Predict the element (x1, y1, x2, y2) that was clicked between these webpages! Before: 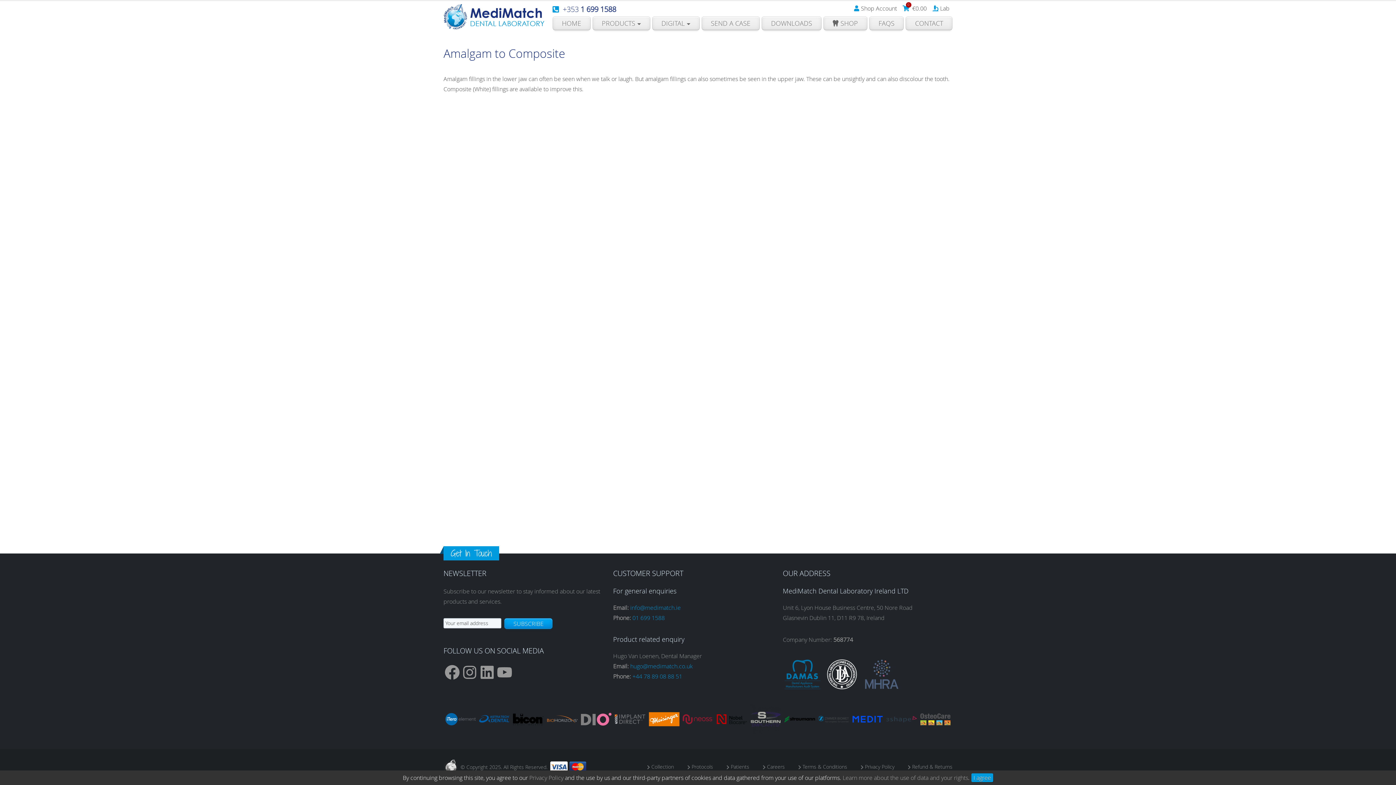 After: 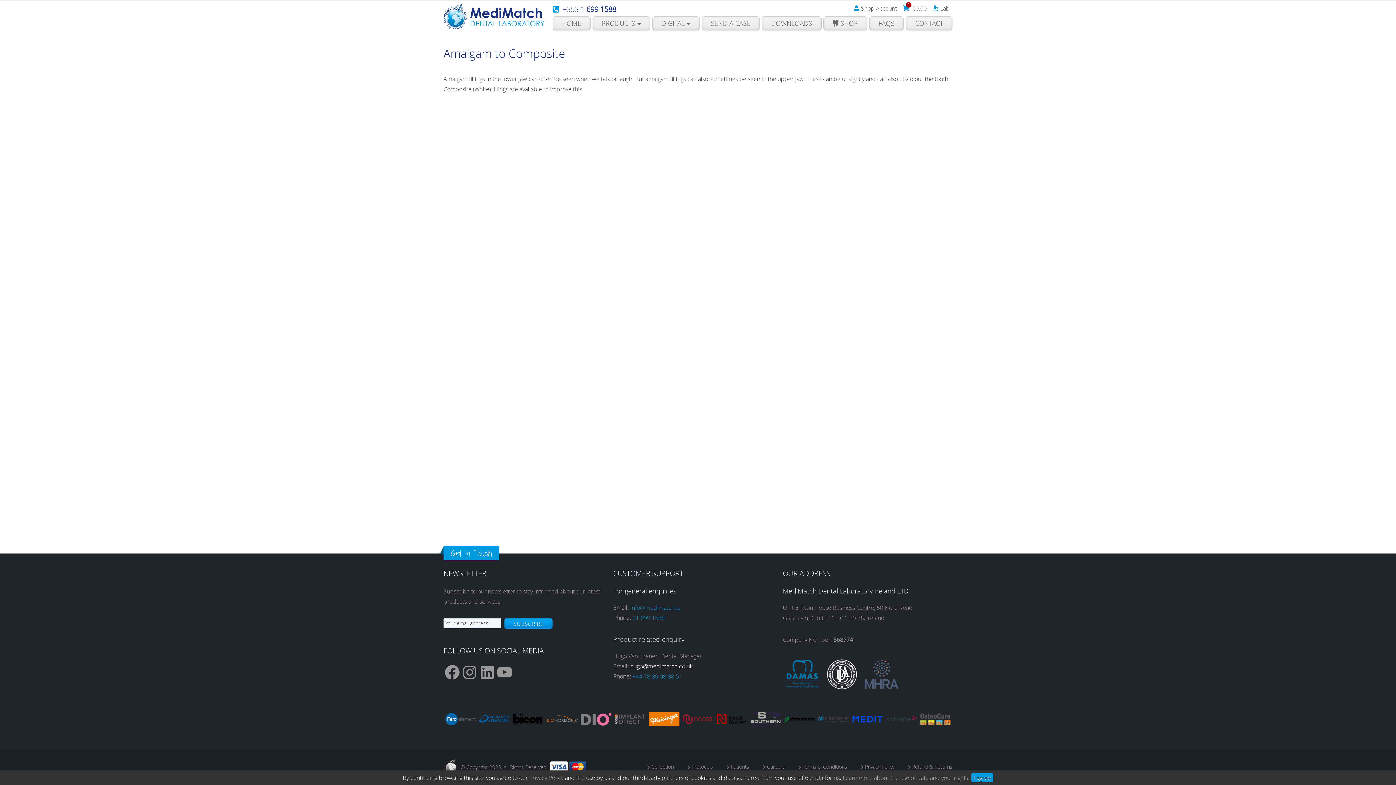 Action: label: hugo@medimatch.co.uk bbox: (630, 662, 692, 670)